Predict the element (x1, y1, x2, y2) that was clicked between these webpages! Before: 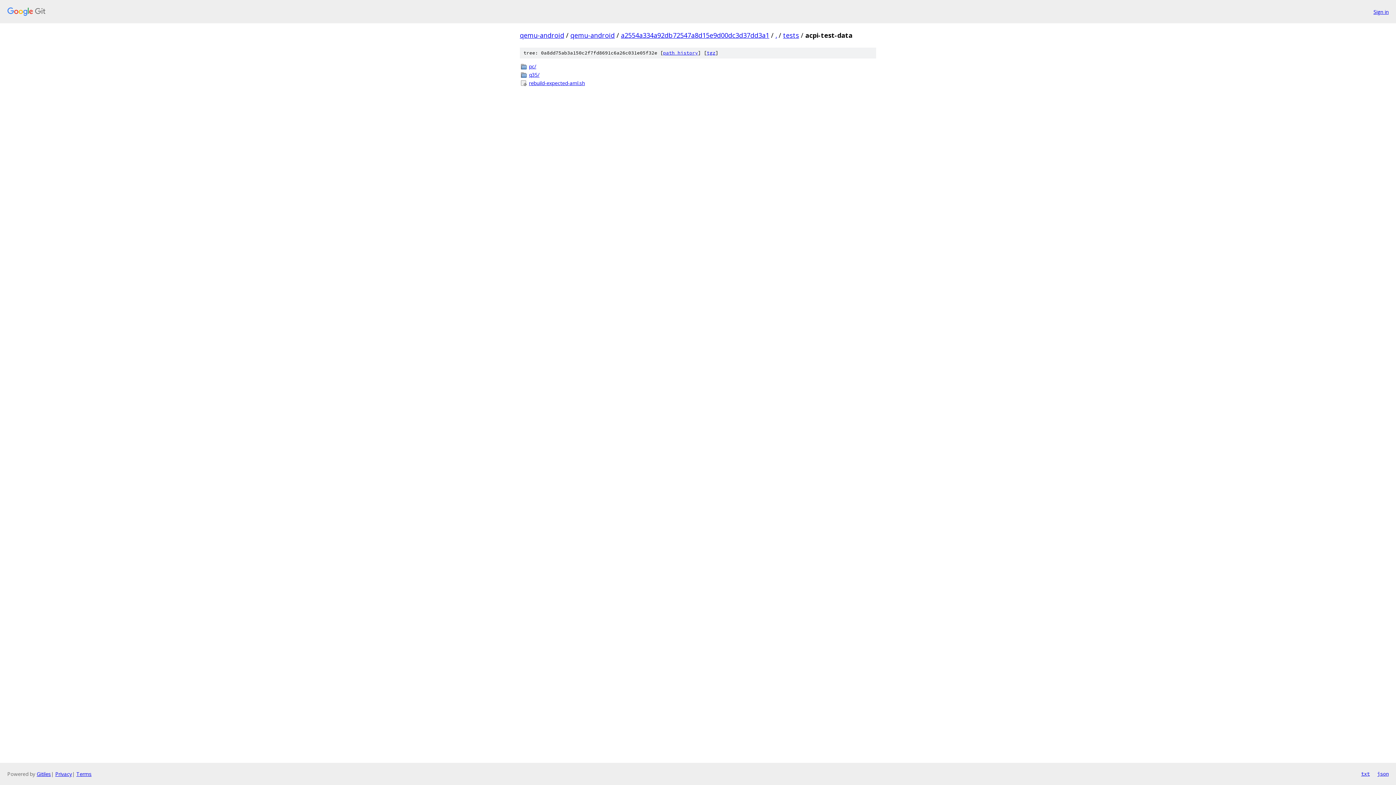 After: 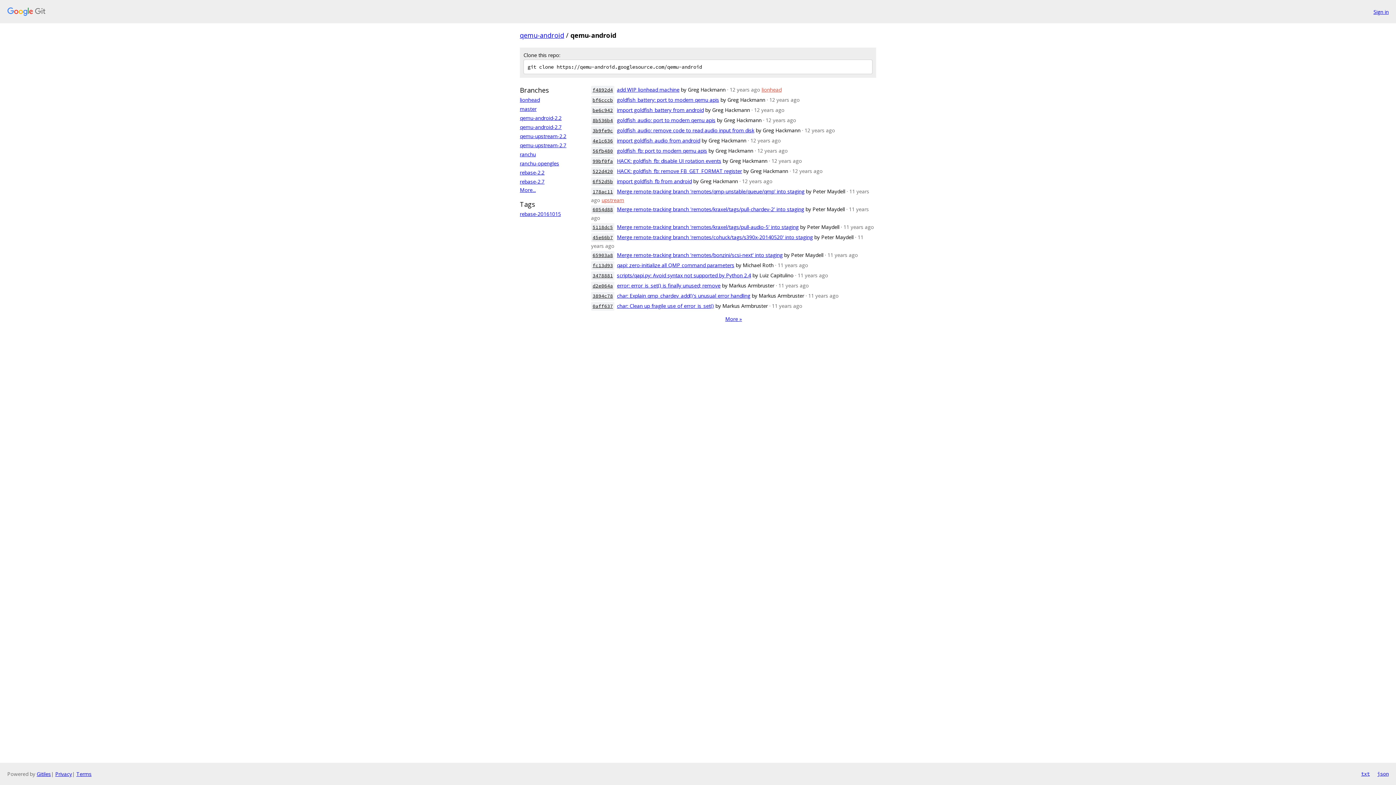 Action: label: qemu-android bbox: (570, 30, 614, 39)